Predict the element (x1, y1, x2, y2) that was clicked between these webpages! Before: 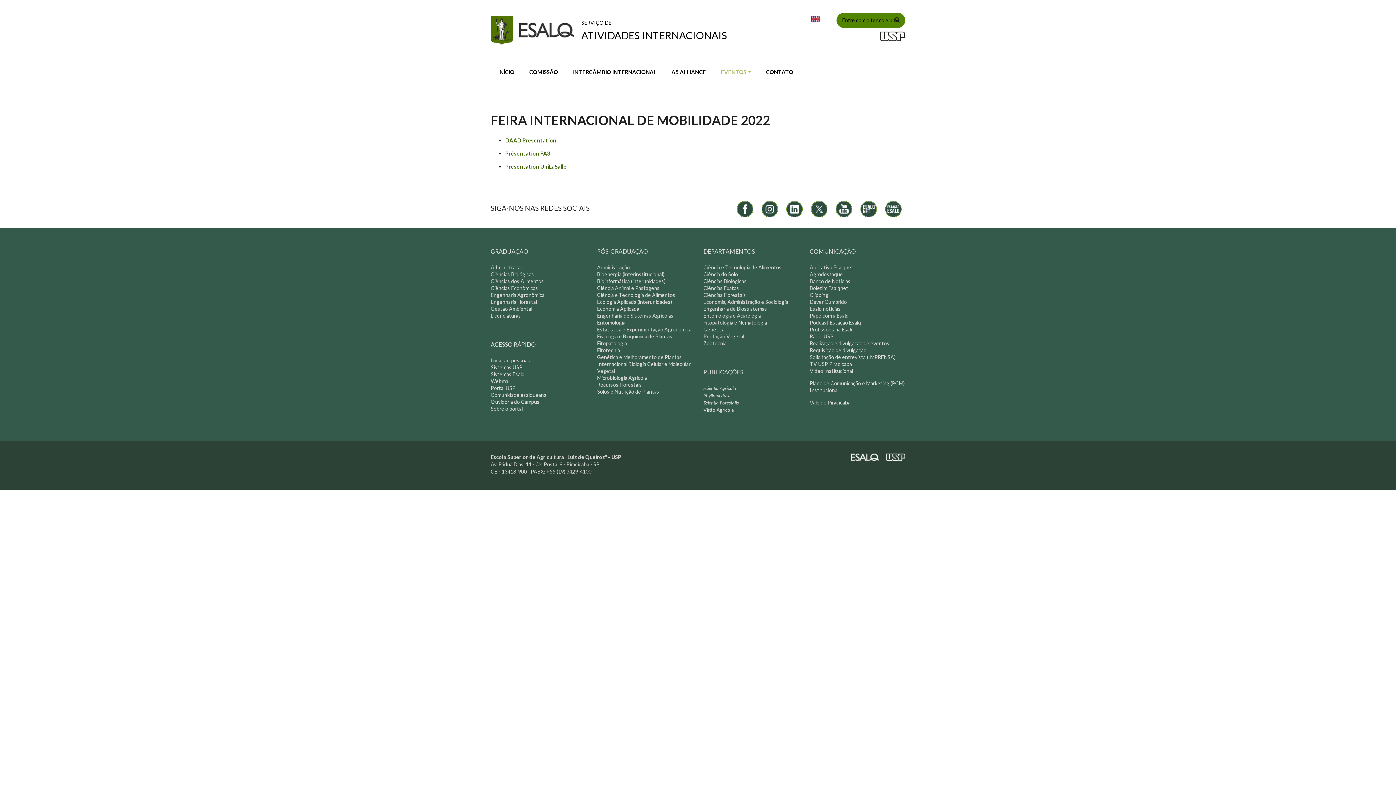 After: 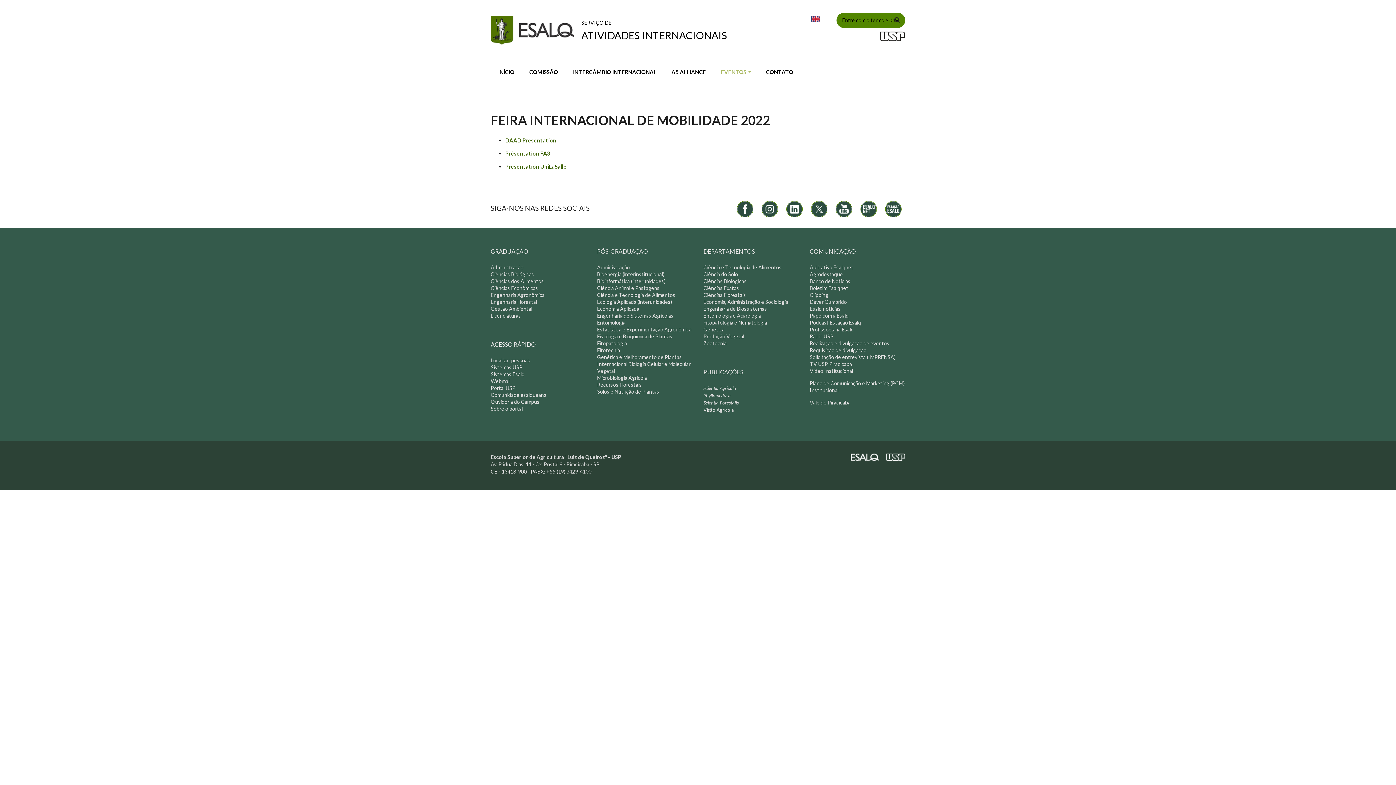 Action: label: Engenharia de Sistemas Agrícolas bbox: (597, 312, 673, 318)